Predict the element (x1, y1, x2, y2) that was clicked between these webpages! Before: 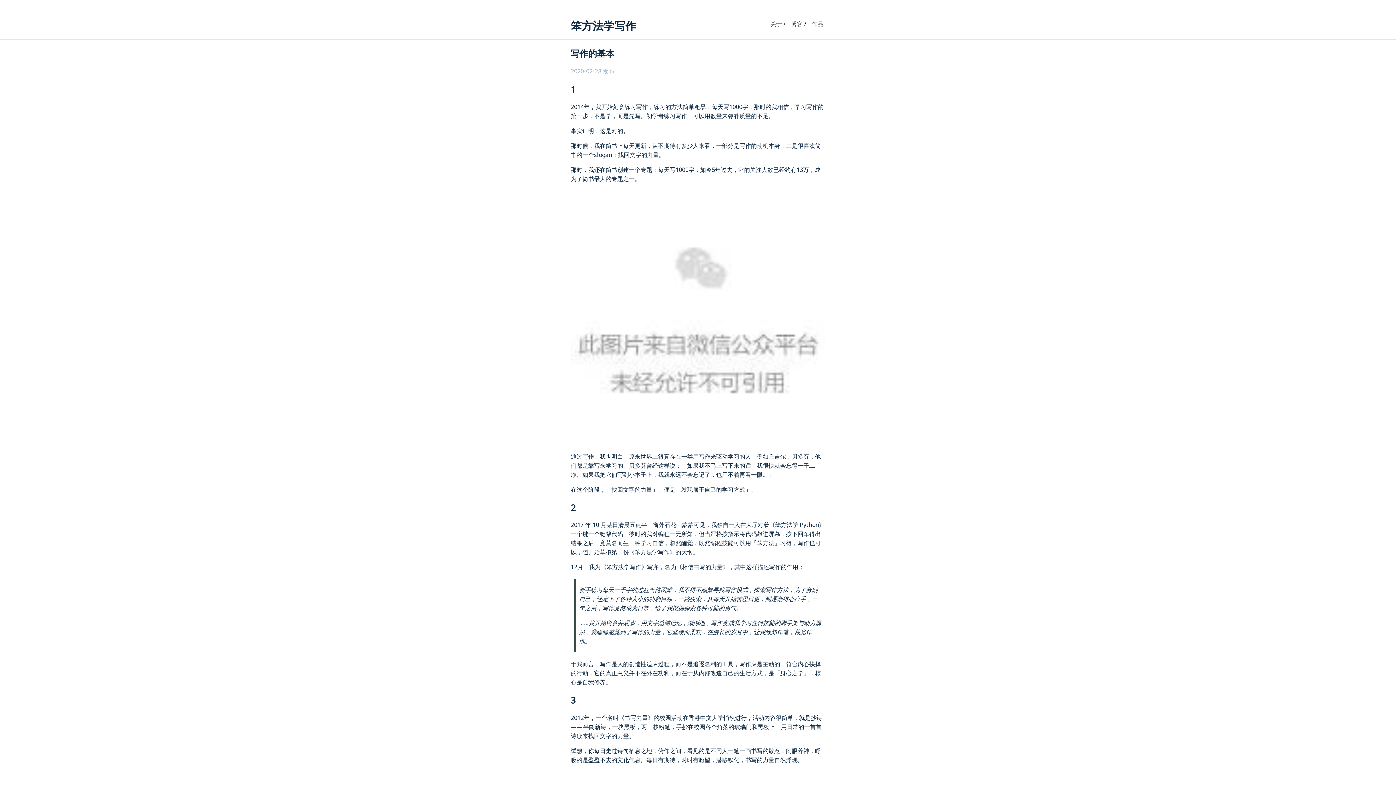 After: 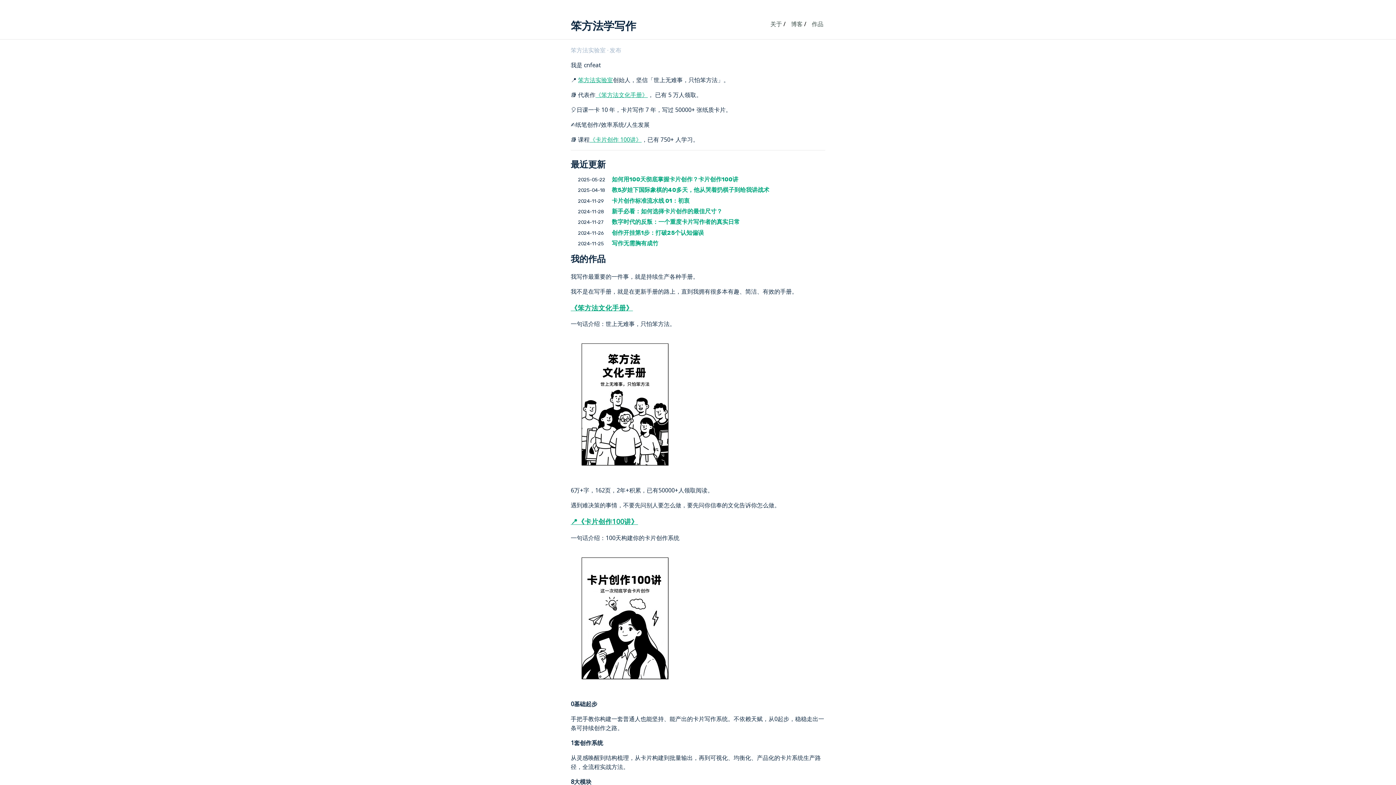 Action: label: 笨方法学写作 bbox: (570, 18, 636, 33)